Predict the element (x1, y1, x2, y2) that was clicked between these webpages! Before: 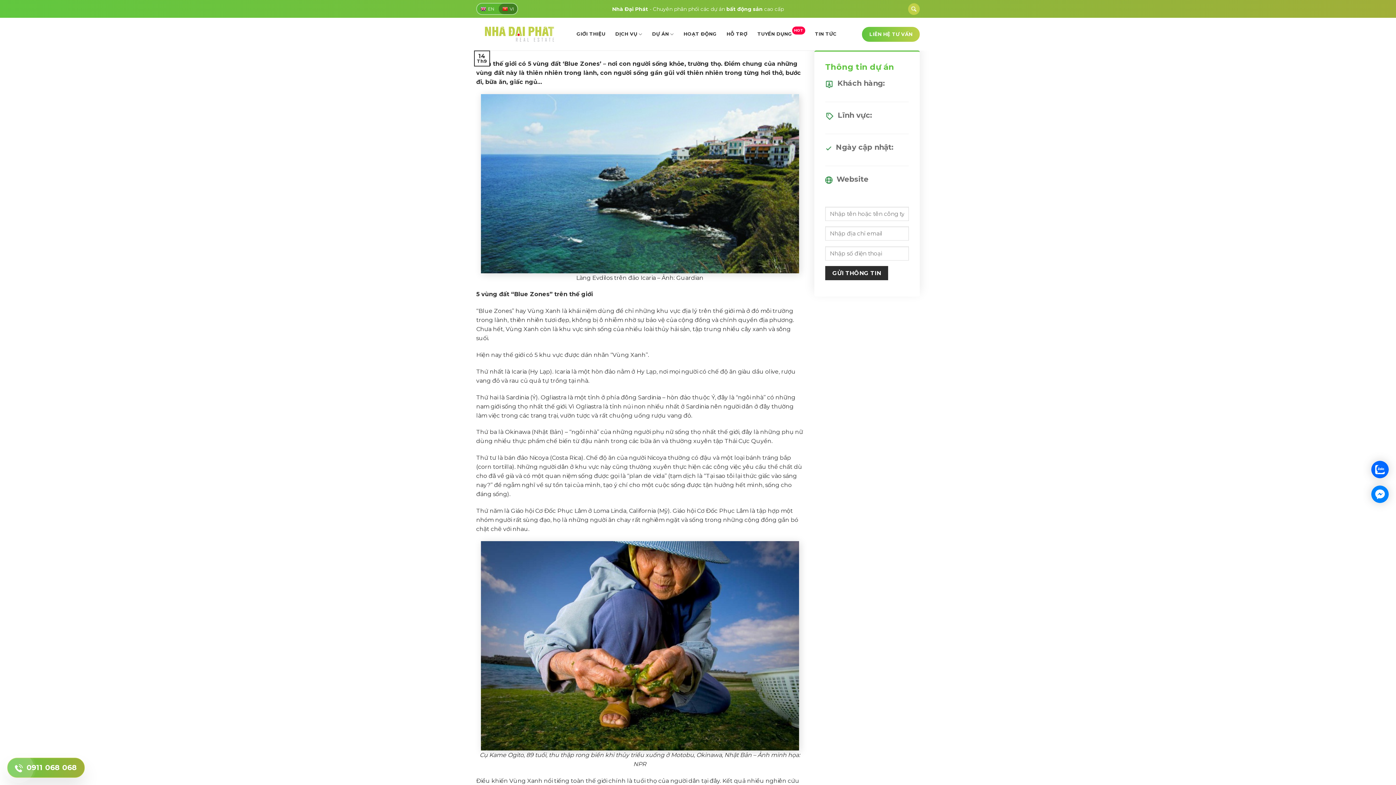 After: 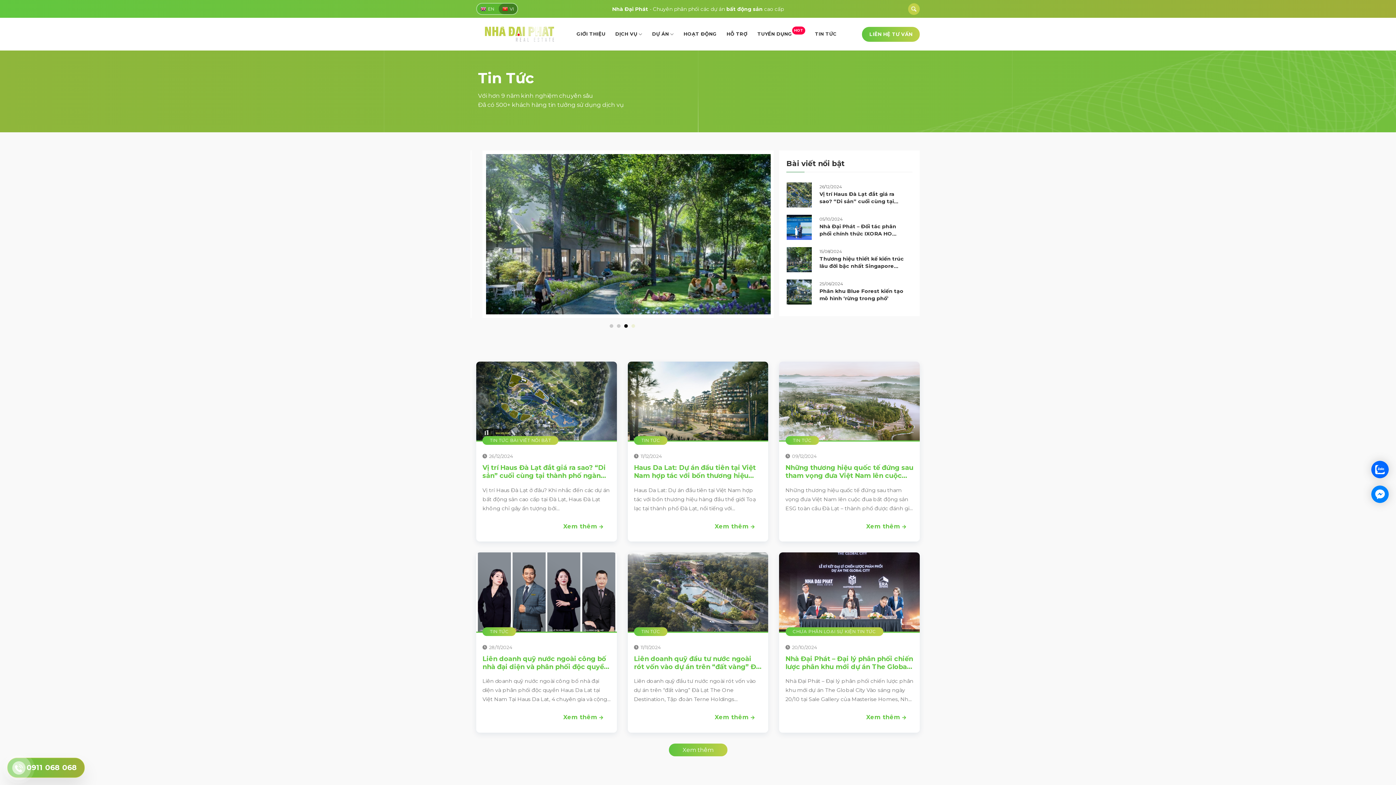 Action: label: TIN TỨC bbox: (815, 26, 836, 41)